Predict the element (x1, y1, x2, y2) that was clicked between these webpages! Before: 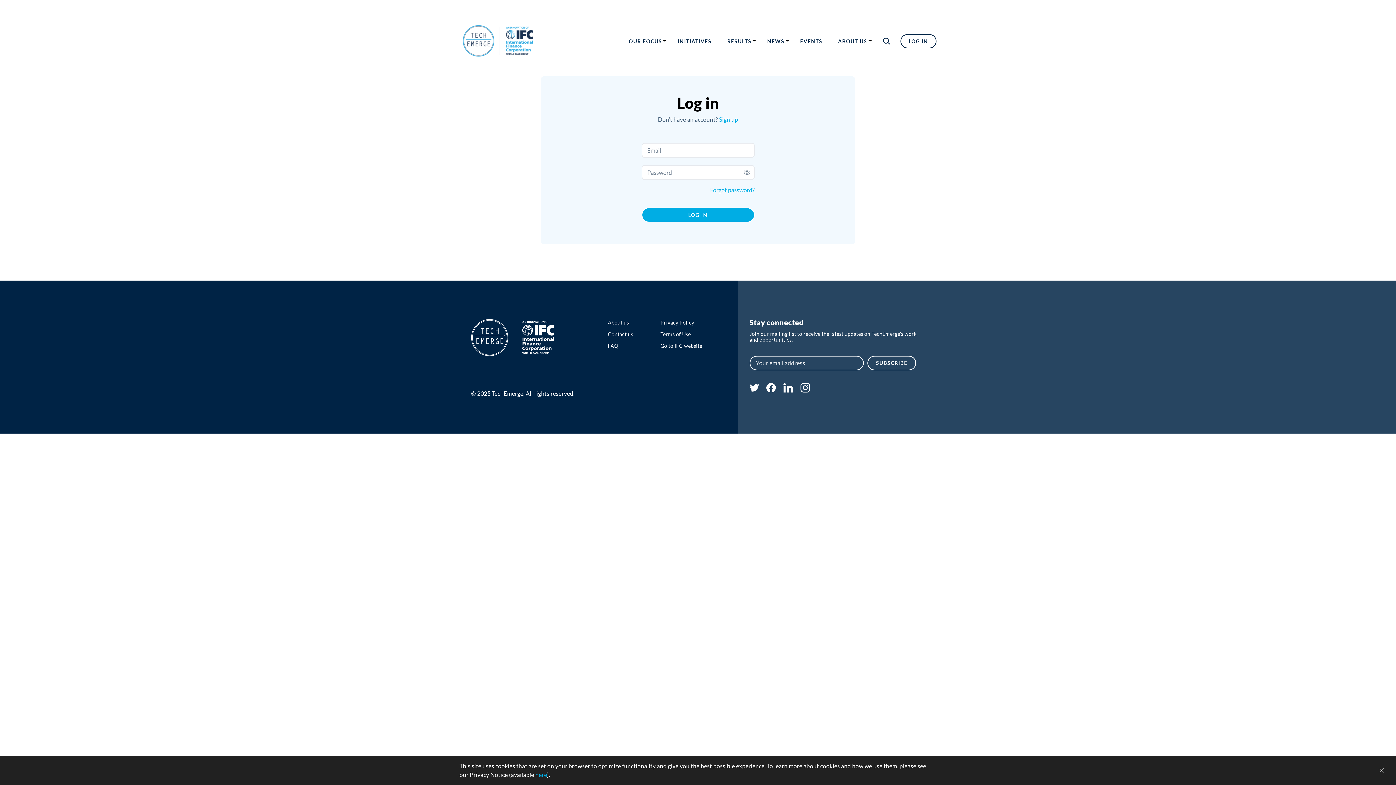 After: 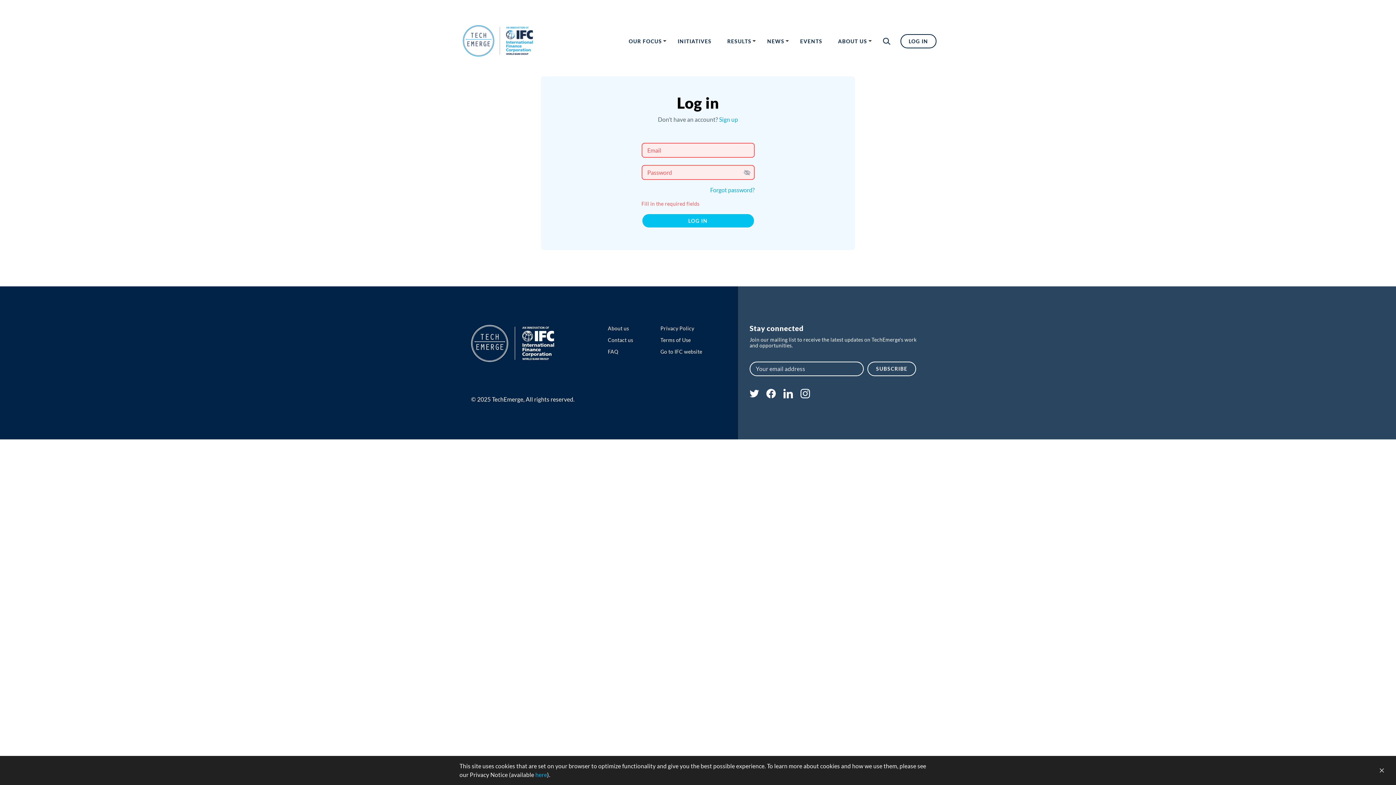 Action: bbox: (641, 207, 754, 222) label: LOG IN